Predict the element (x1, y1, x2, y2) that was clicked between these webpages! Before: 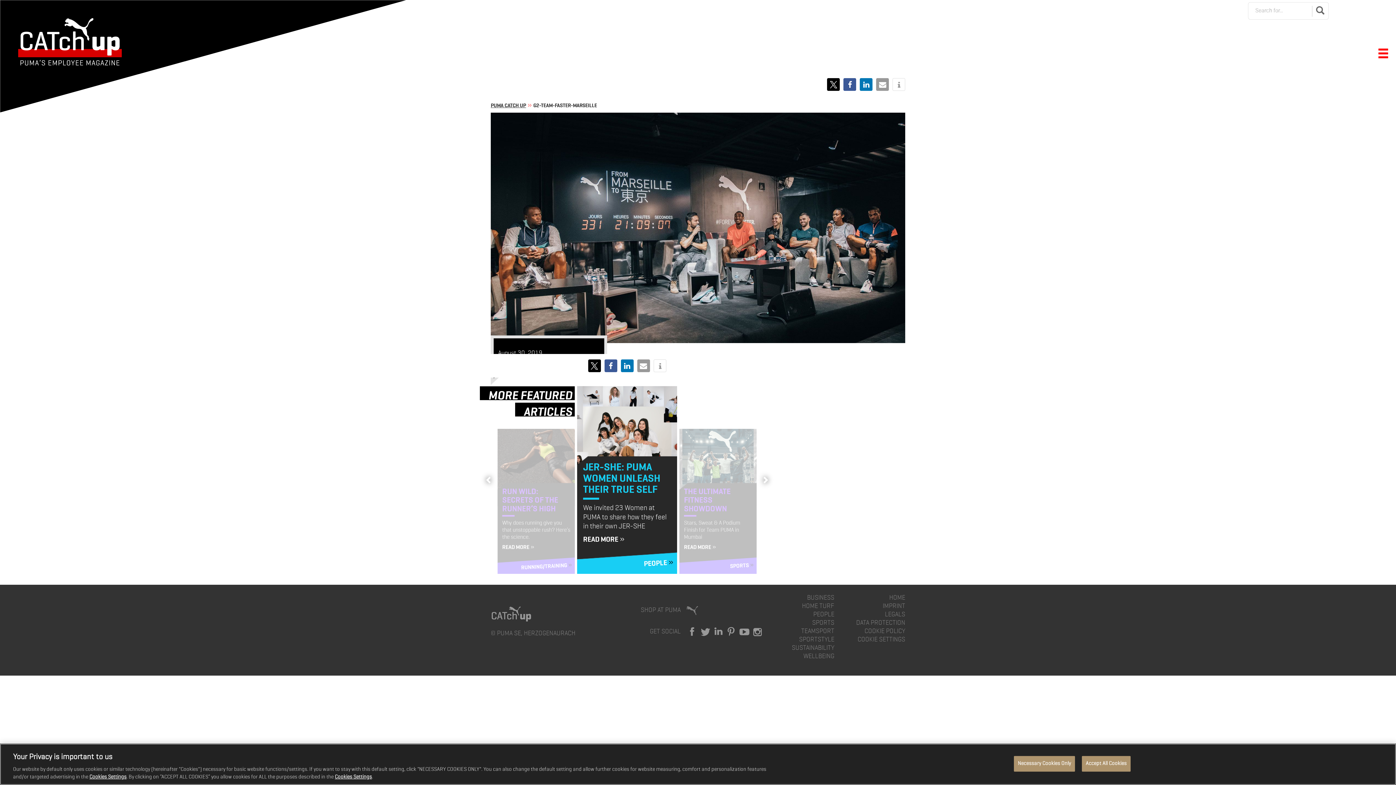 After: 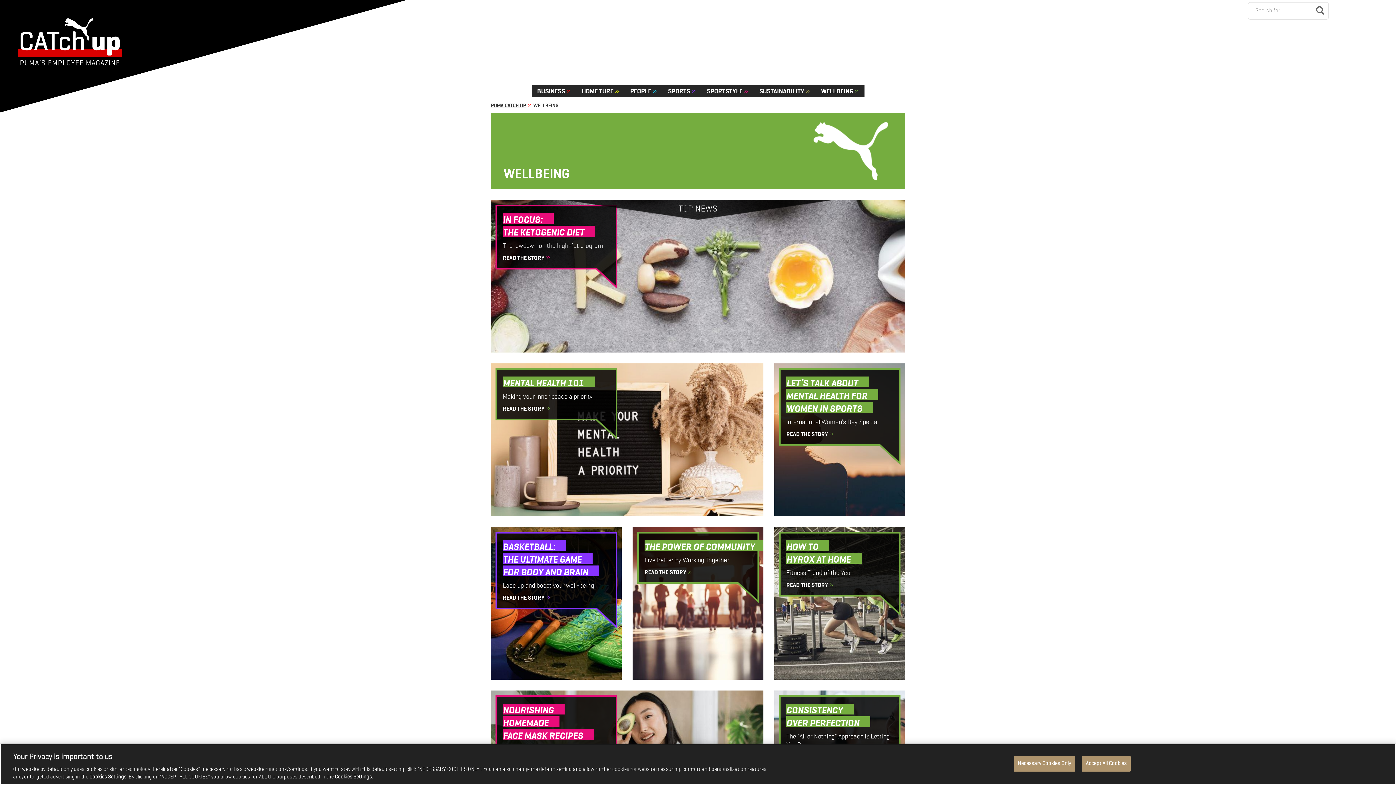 Action: bbox: (803, 653, 834, 660) label: WELLBEING